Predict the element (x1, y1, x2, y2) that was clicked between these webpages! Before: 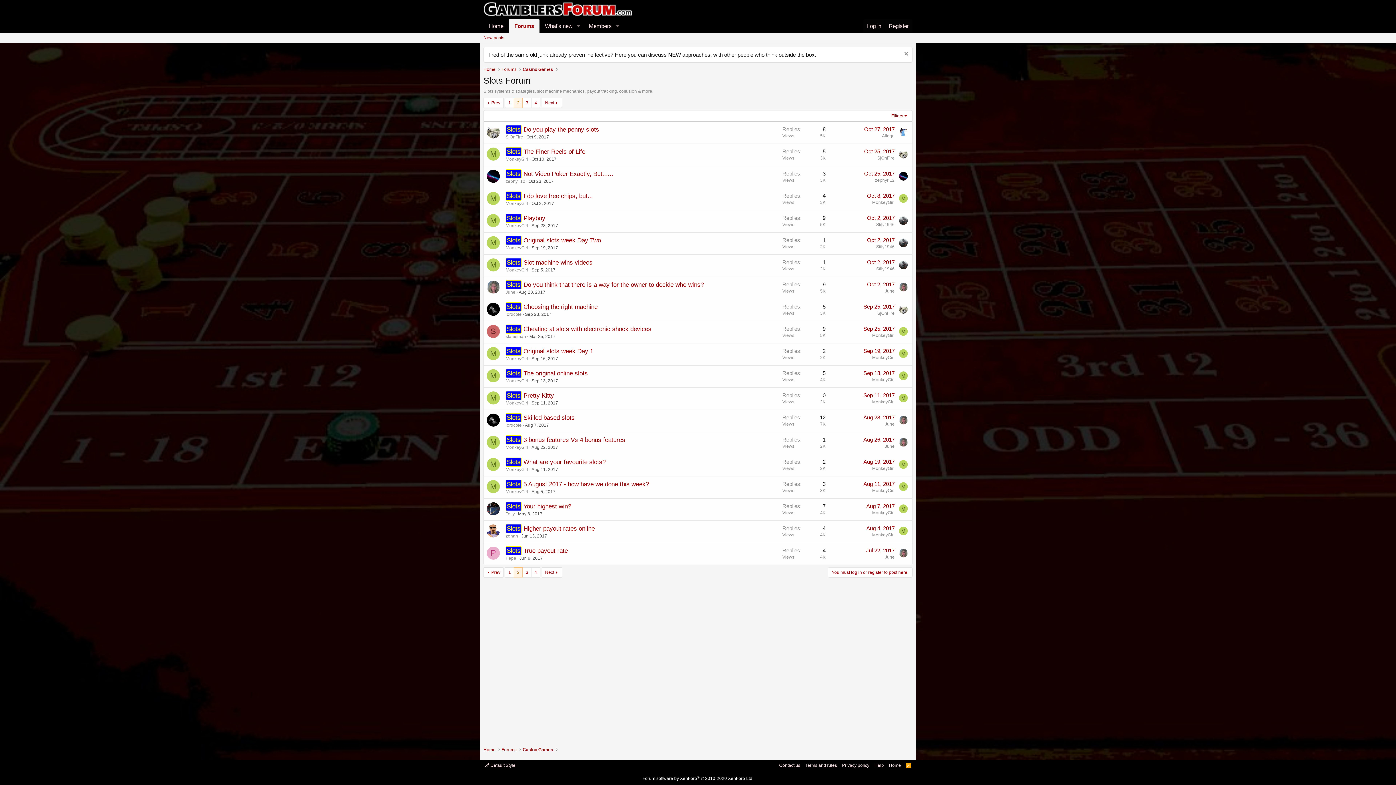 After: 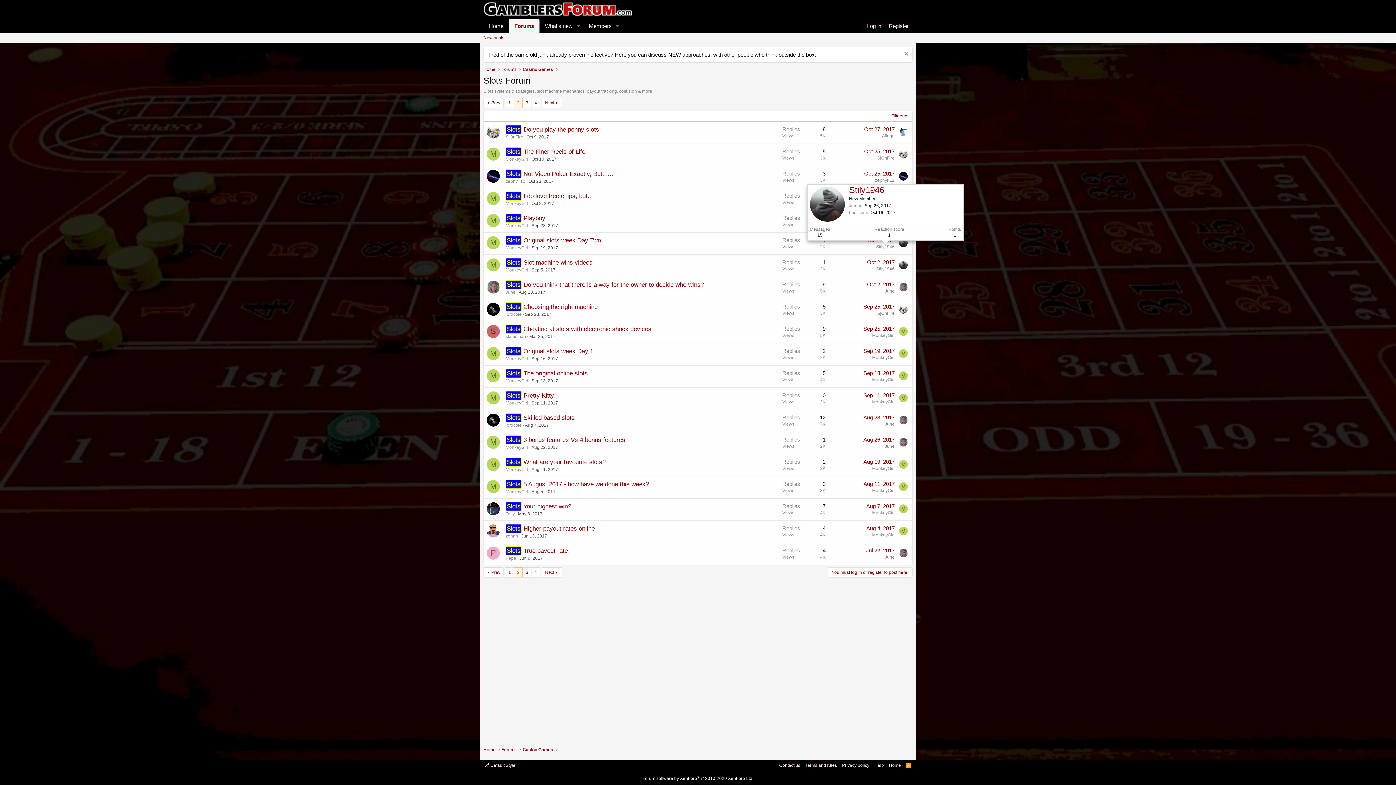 Action: bbox: (876, 244, 894, 249) label: Stily1946